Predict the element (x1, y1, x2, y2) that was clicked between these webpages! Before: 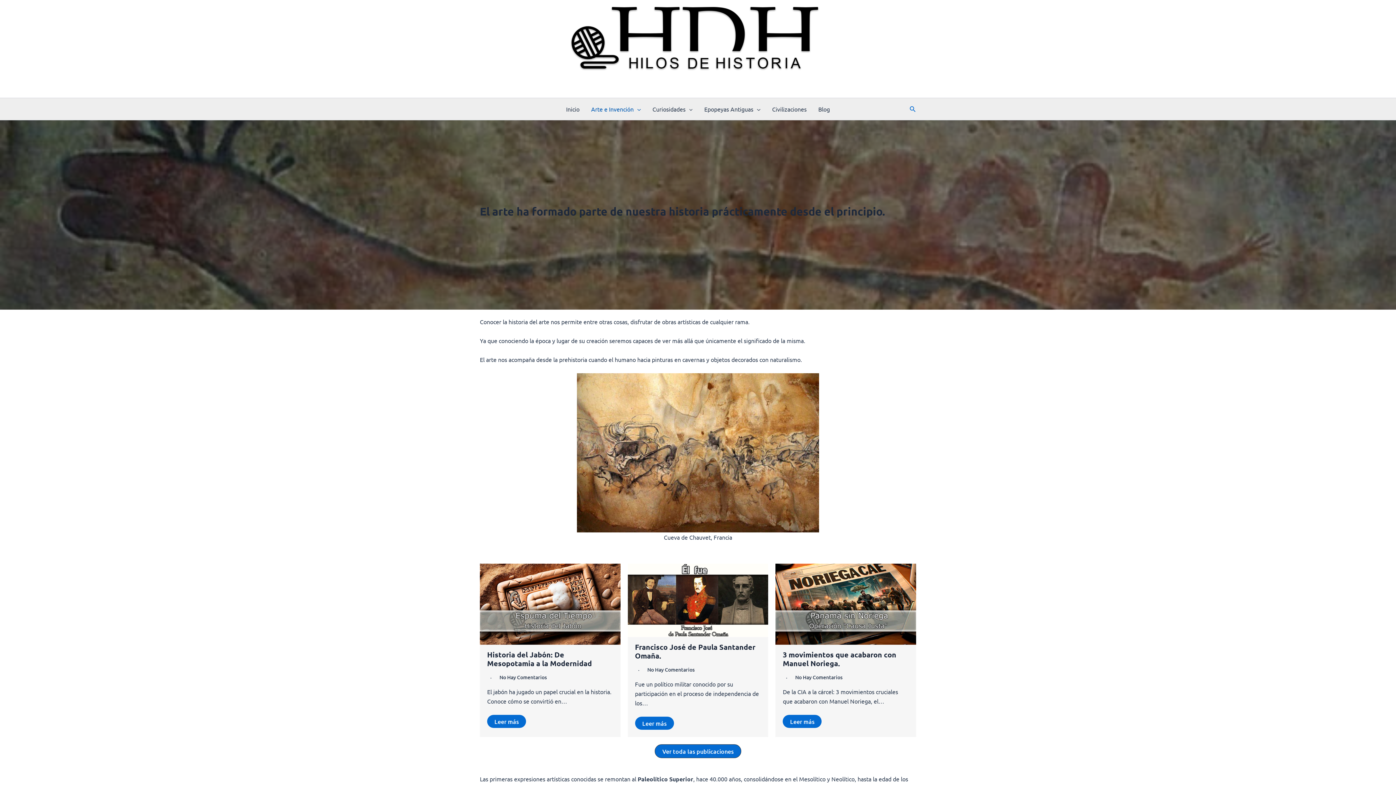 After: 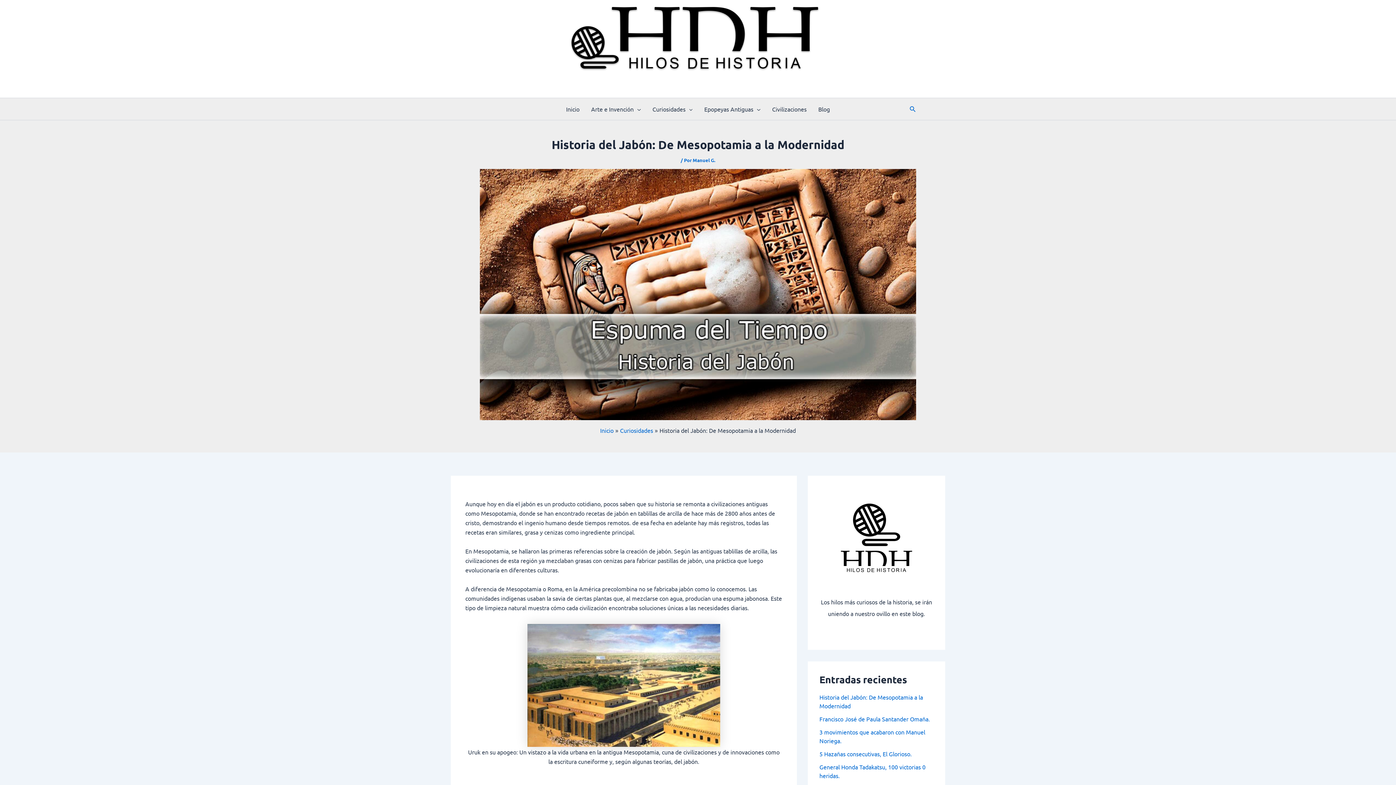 Action: label: Historia del Jabón: De Mesopotamia a la Modernidad bbox: (487, 650, 592, 668)